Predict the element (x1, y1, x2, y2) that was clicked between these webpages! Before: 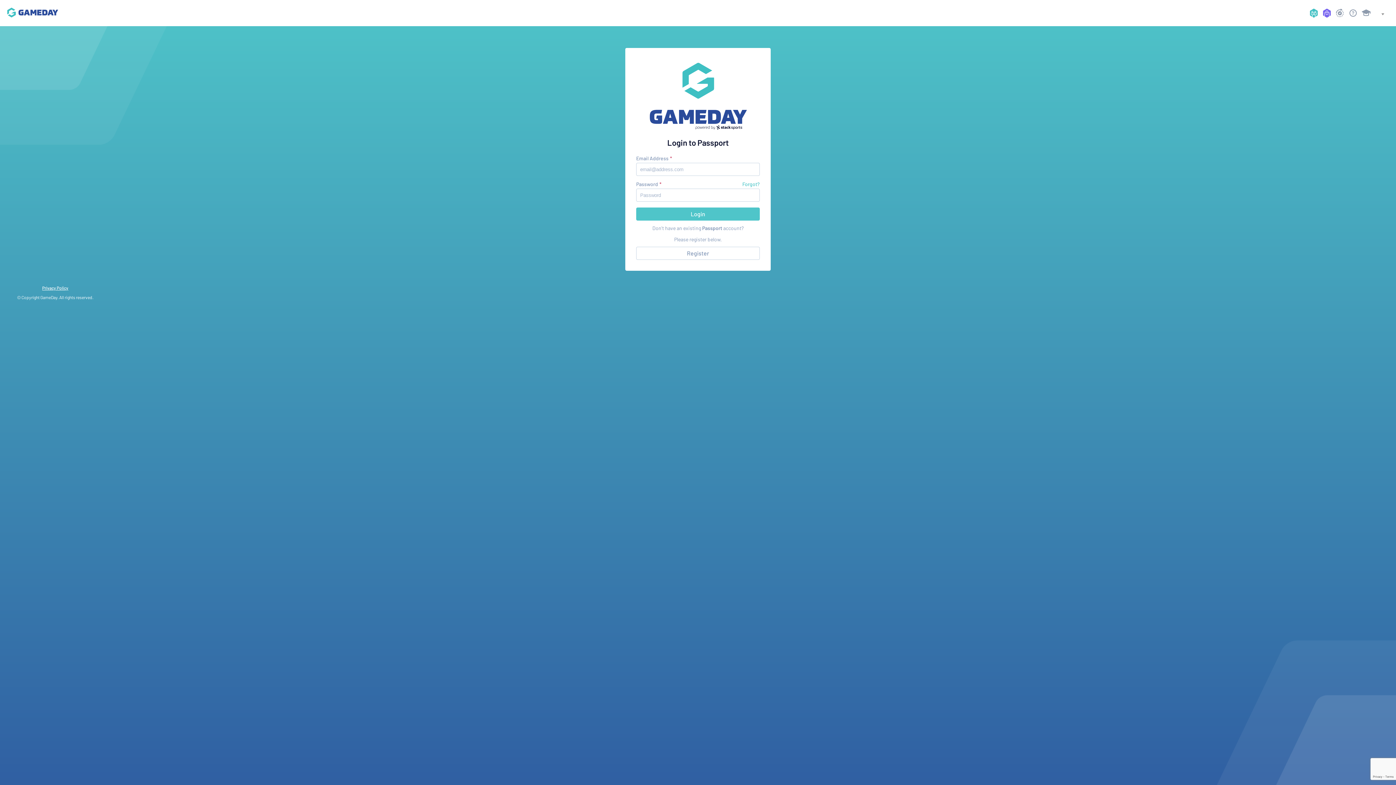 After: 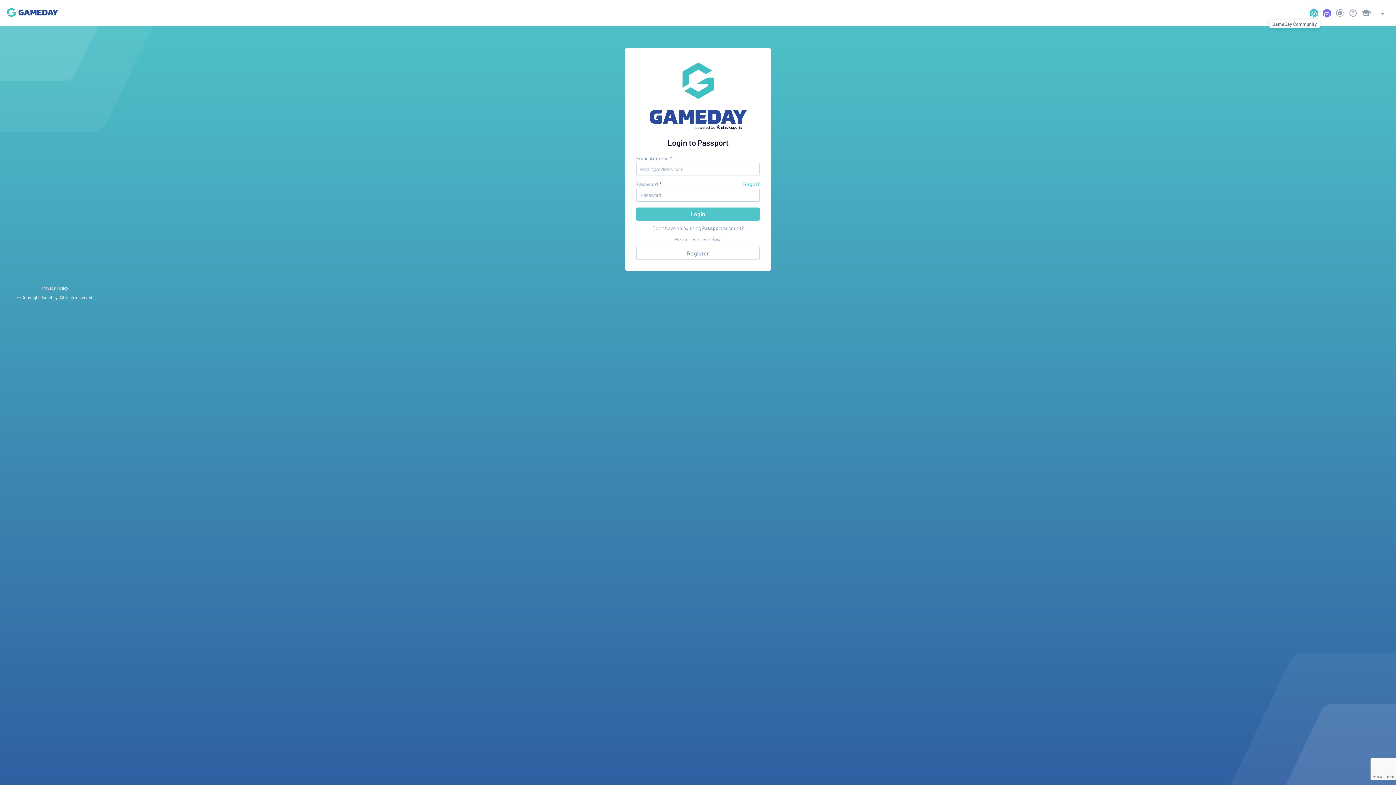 Action: bbox: (1308, 7, 1320, 18)